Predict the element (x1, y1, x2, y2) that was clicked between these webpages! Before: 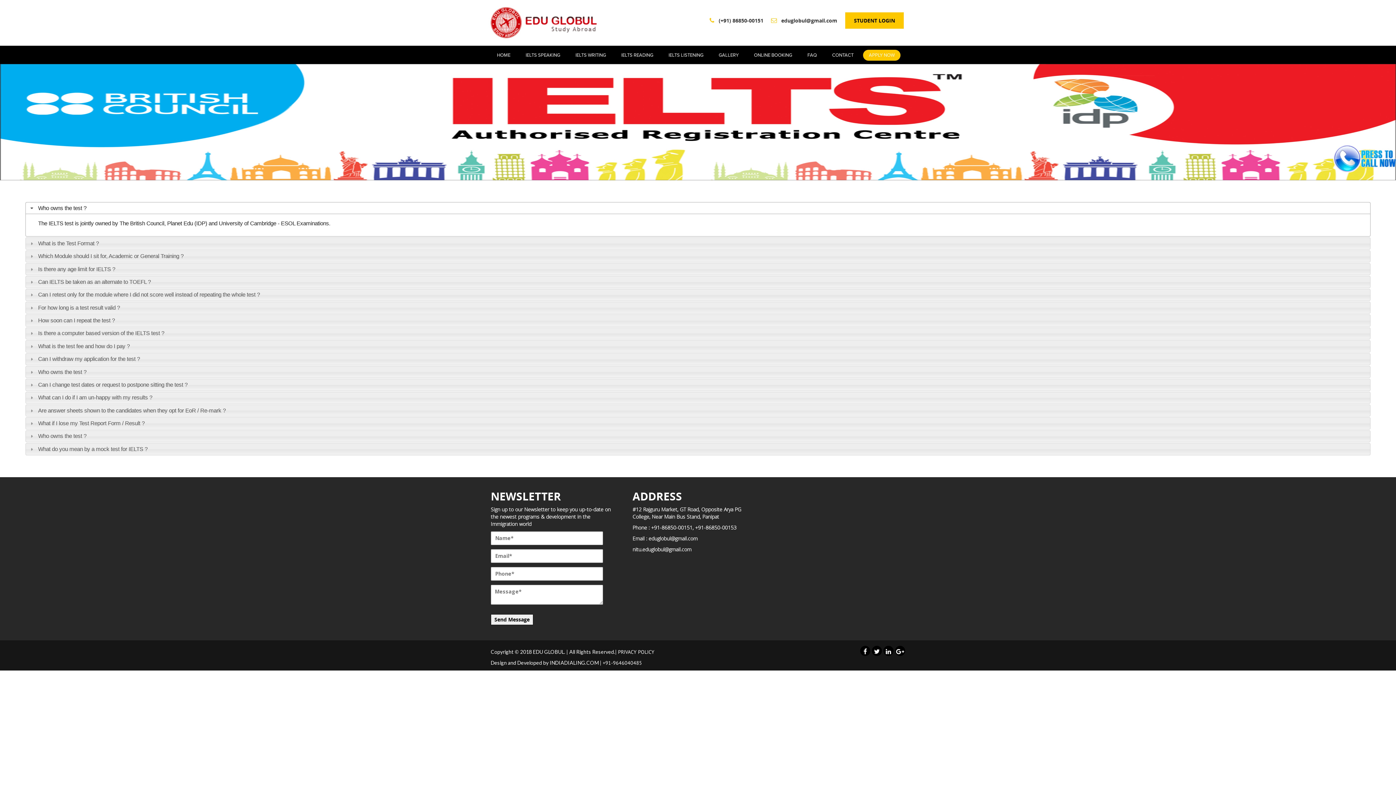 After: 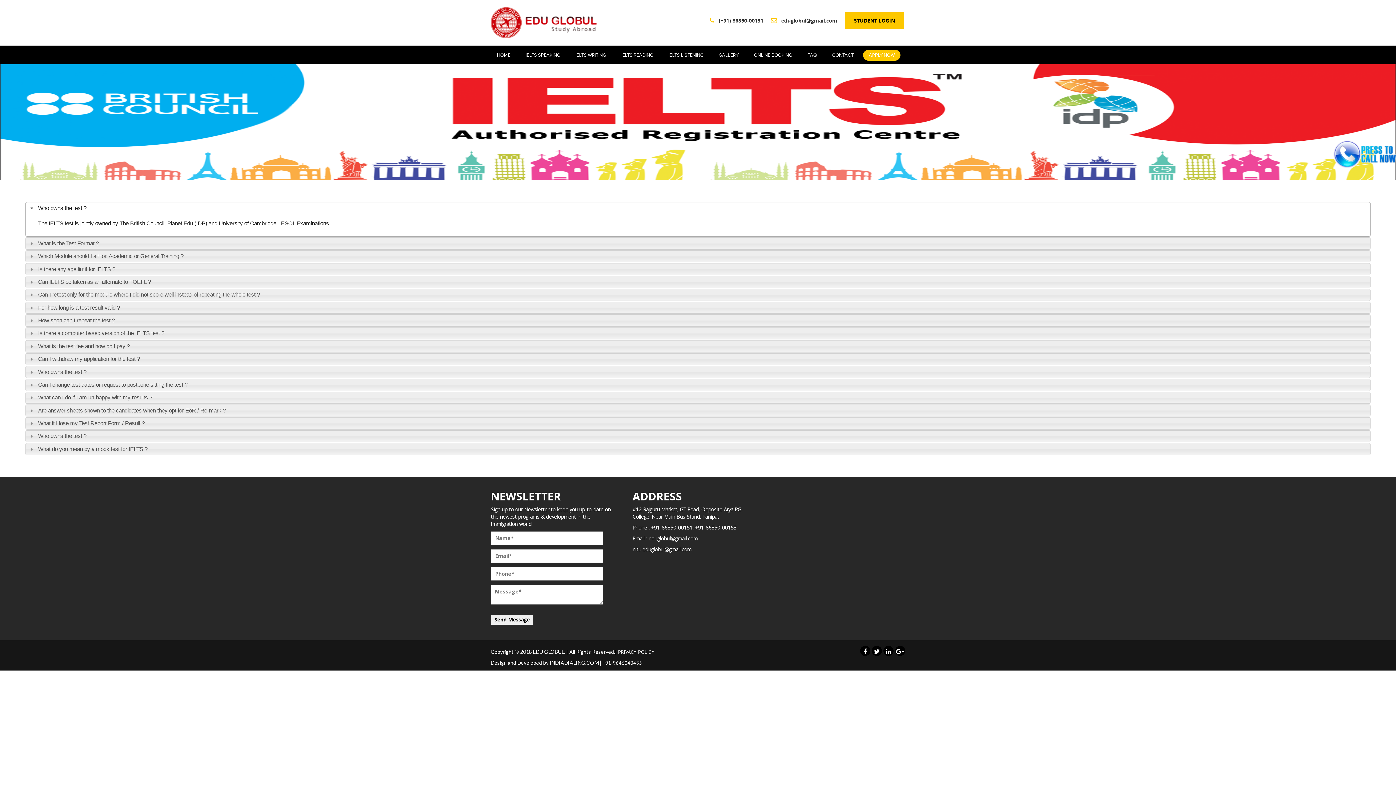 Action: label: FAQ bbox: (801, 49, 822, 60)